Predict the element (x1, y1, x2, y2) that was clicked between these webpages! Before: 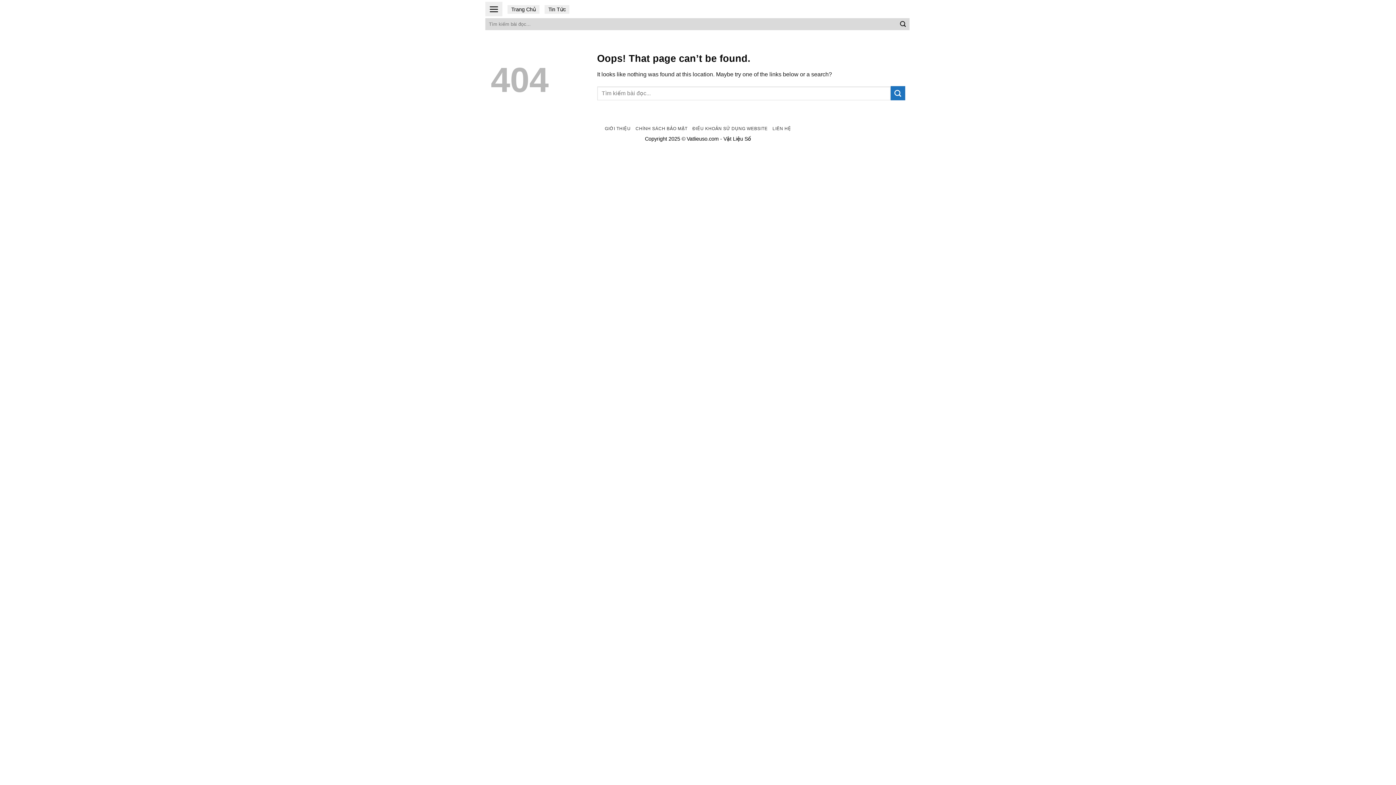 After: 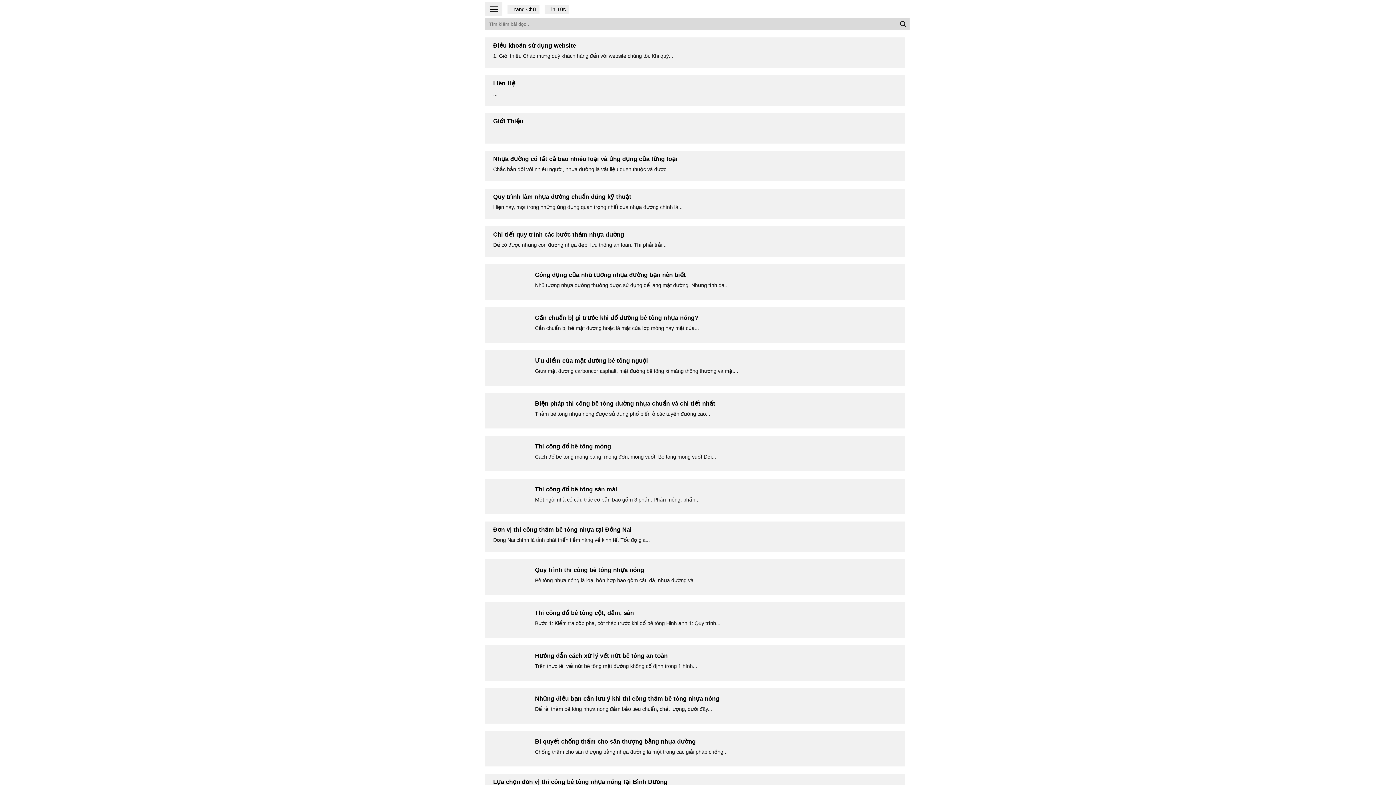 Action: bbox: (897, 18, 909, 30) label: Submit